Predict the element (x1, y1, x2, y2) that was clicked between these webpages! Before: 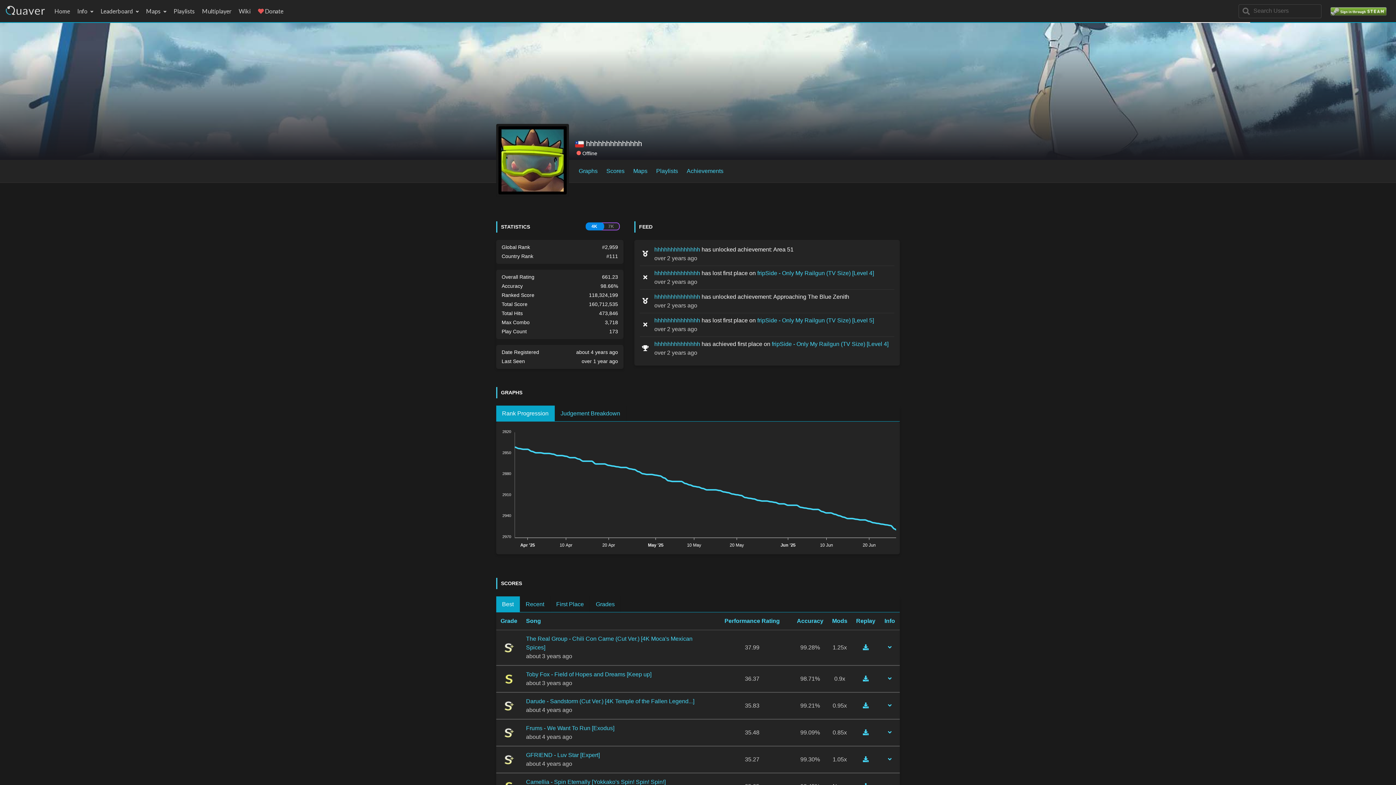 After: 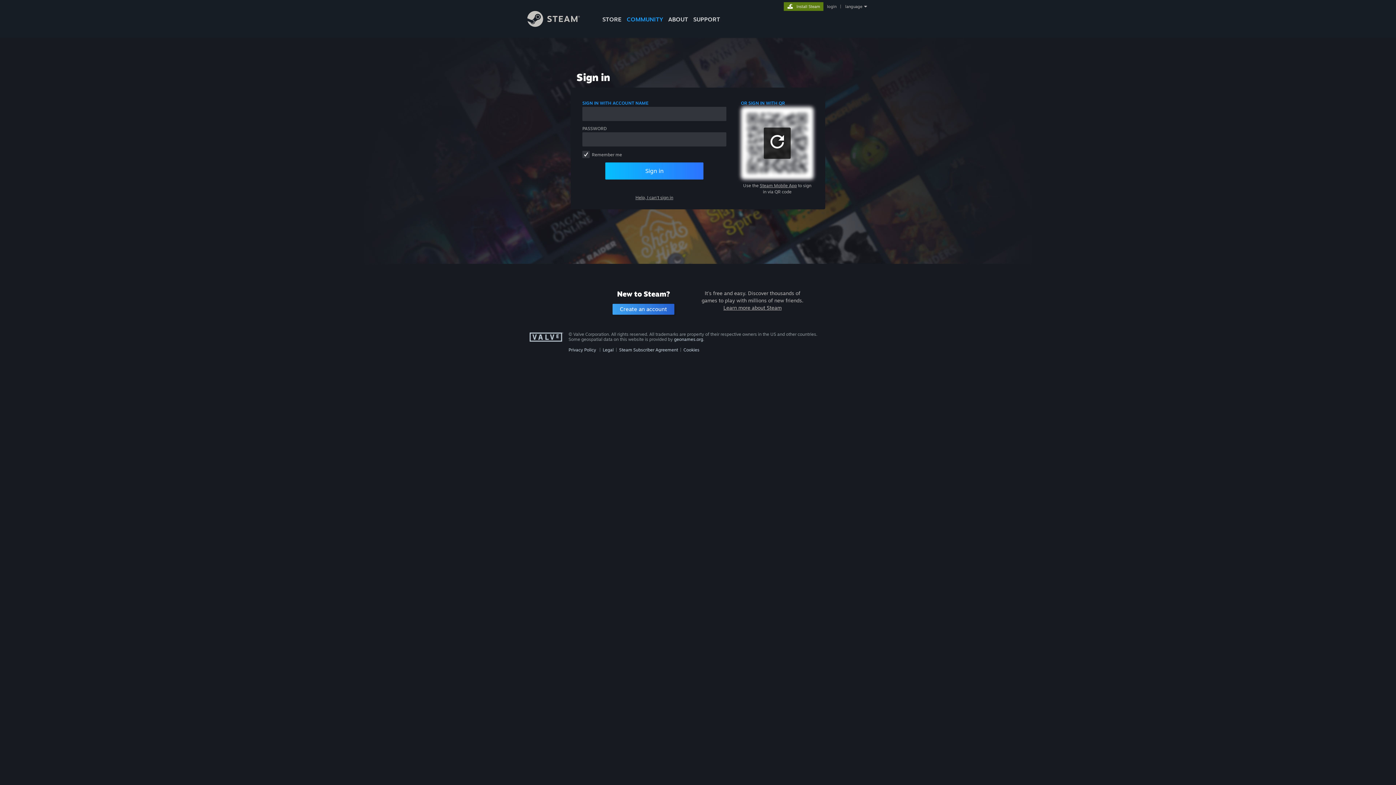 Action: bbox: (1327, 2, 1390, 19)